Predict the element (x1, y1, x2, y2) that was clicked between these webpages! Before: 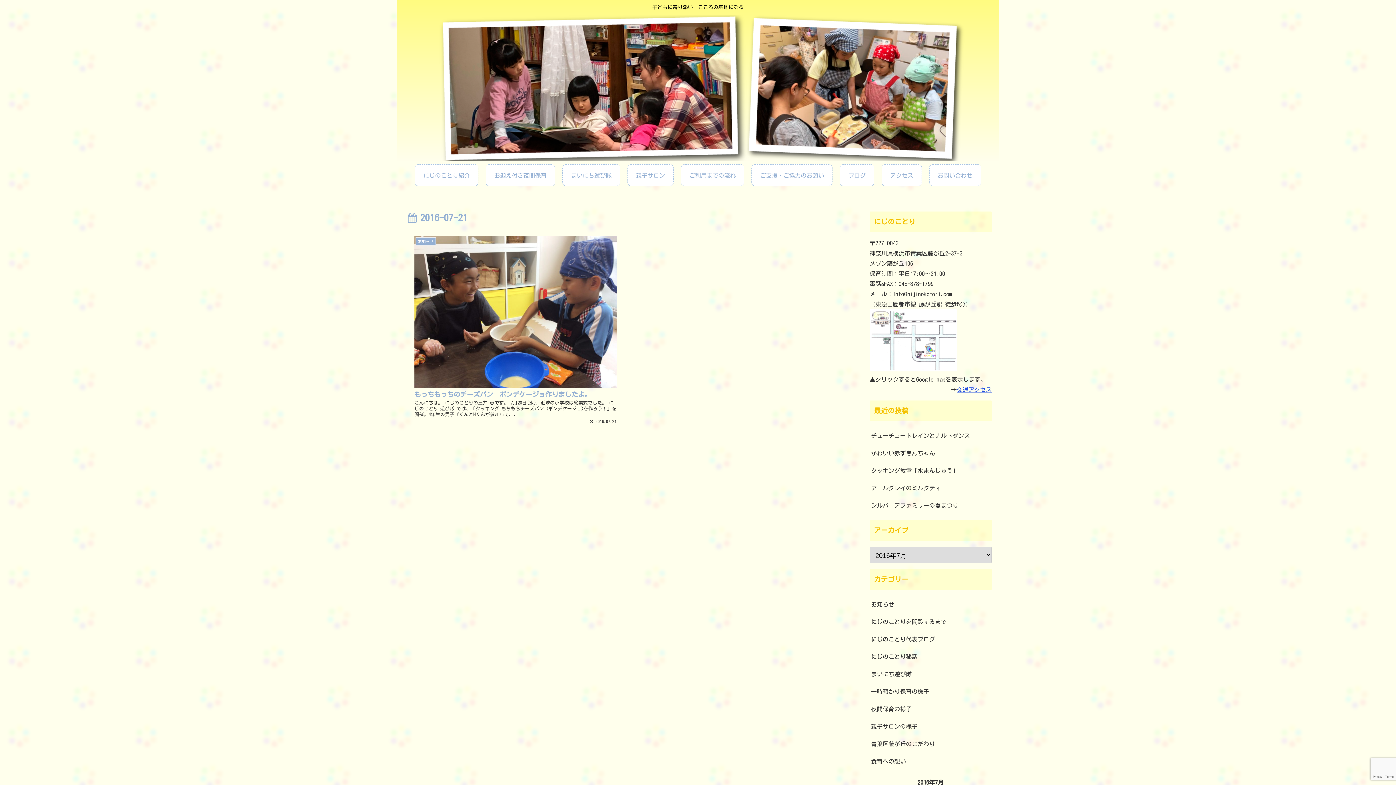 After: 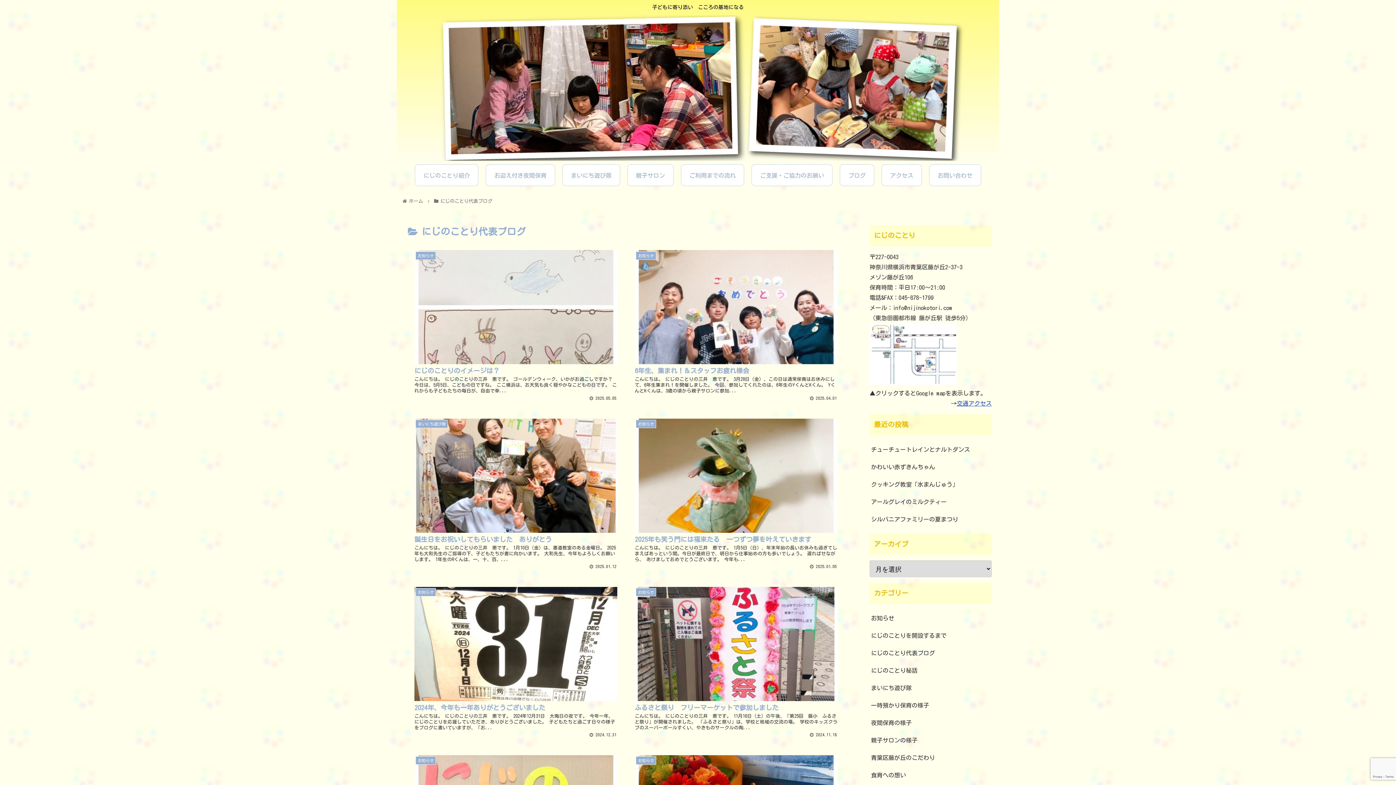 Action: label: にじのことり代表ブログ bbox: (869, 630, 992, 648)